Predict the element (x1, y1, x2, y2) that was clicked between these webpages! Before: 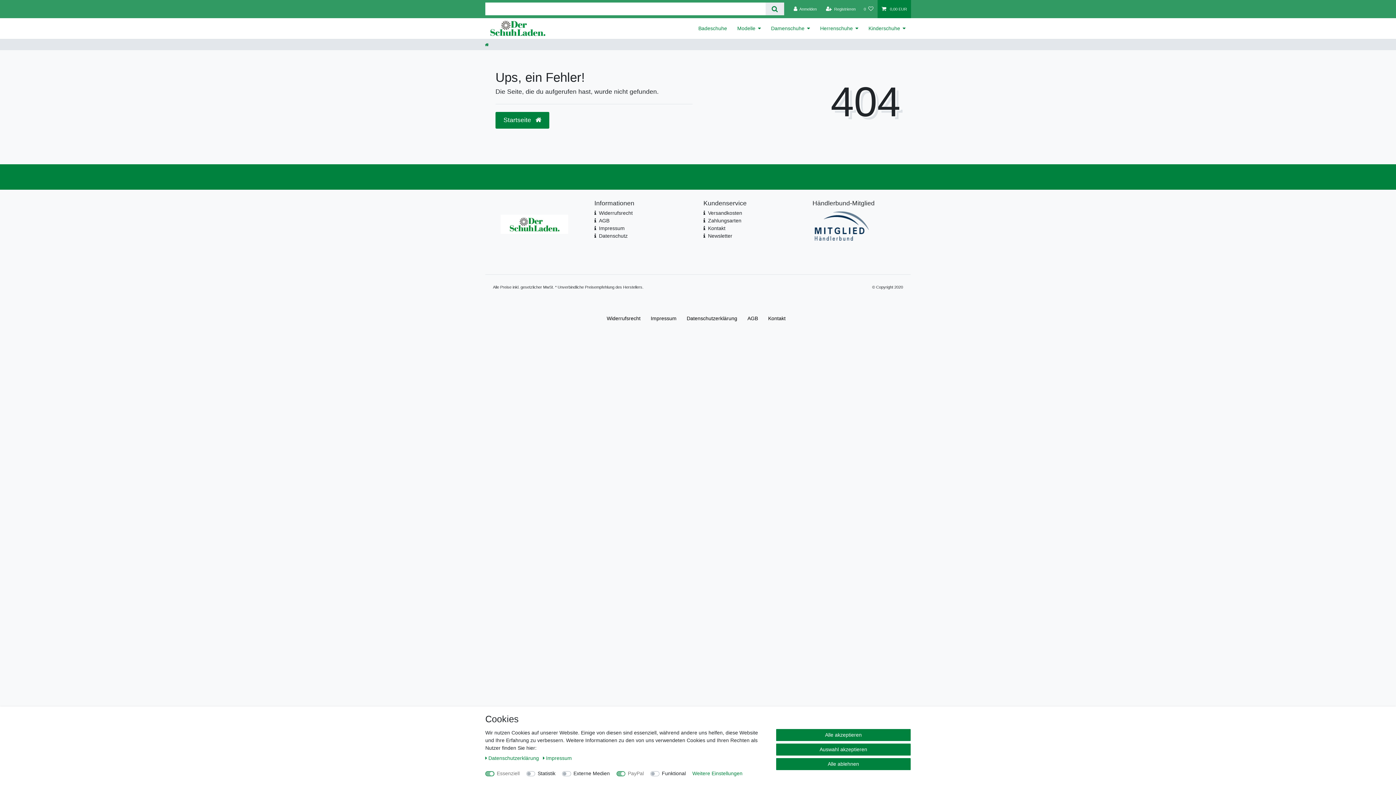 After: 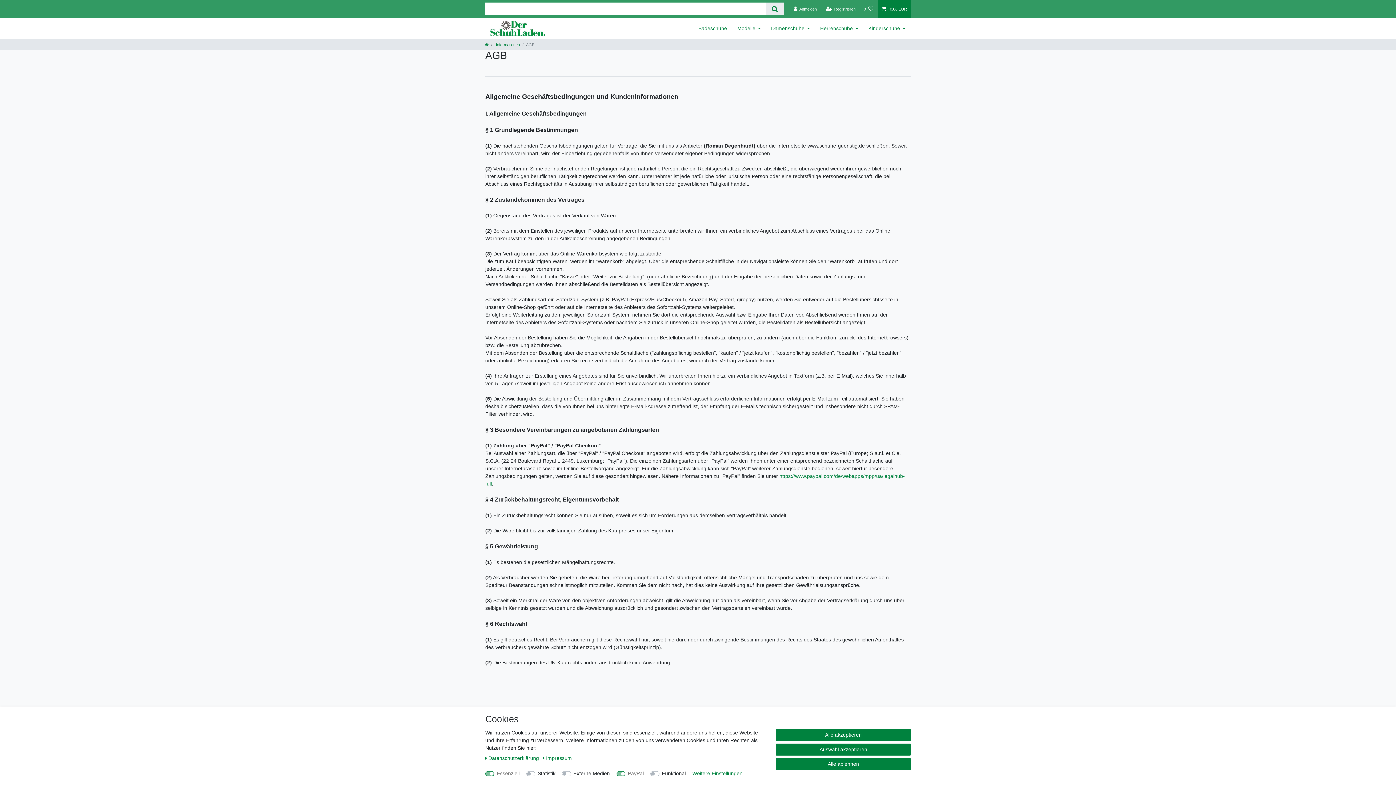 Action: label: AGB bbox: (599, 217, 609, 224)